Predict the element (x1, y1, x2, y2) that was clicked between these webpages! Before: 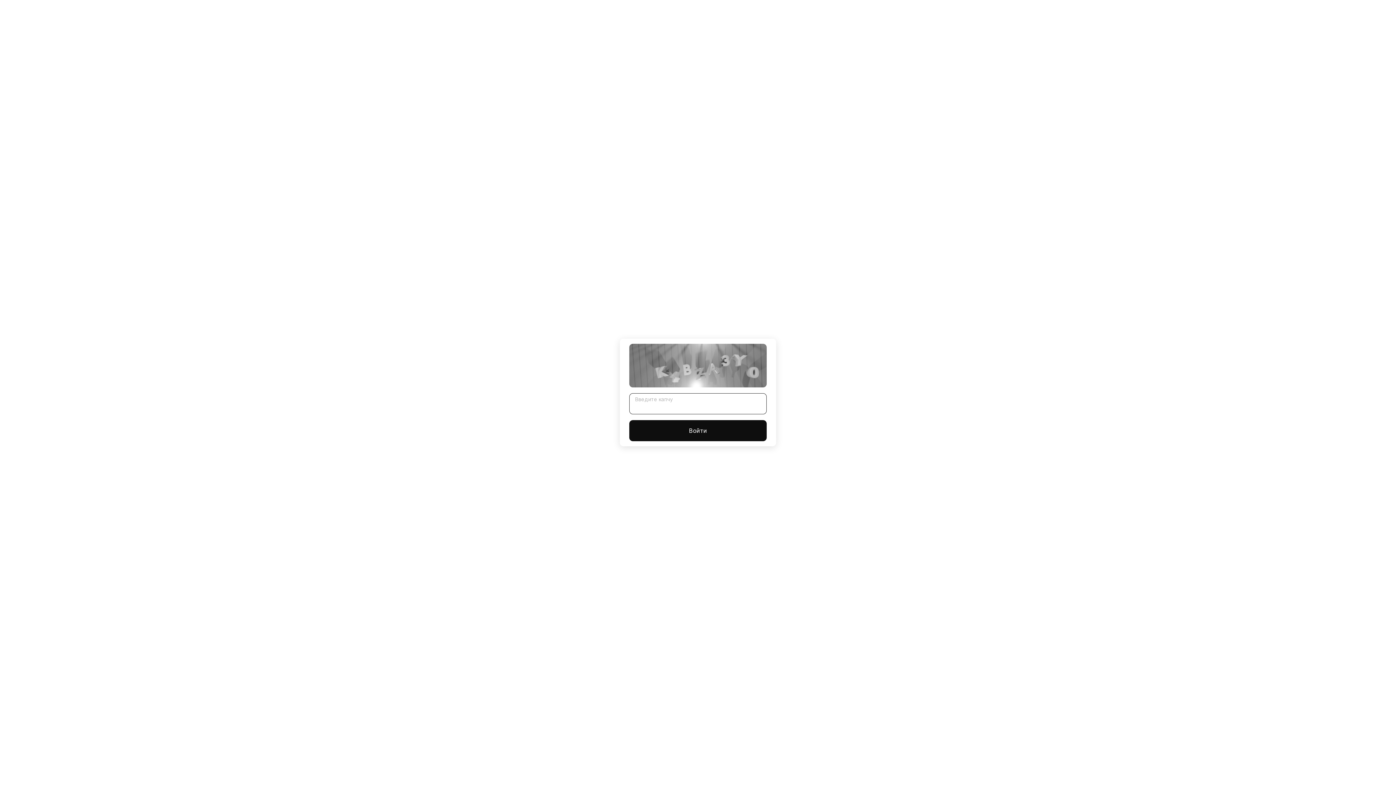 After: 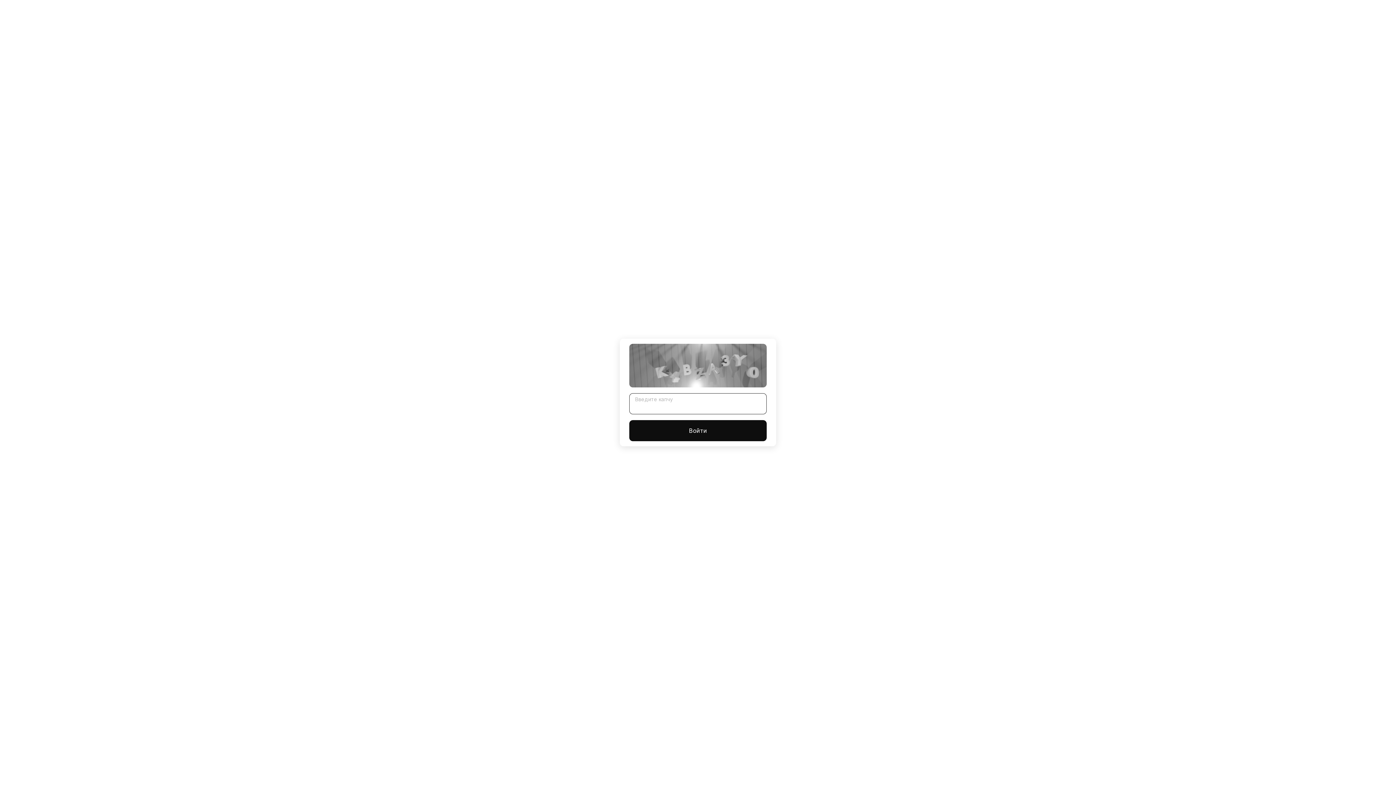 Action: label: Войти bbox: (629, 420, 766, 441)